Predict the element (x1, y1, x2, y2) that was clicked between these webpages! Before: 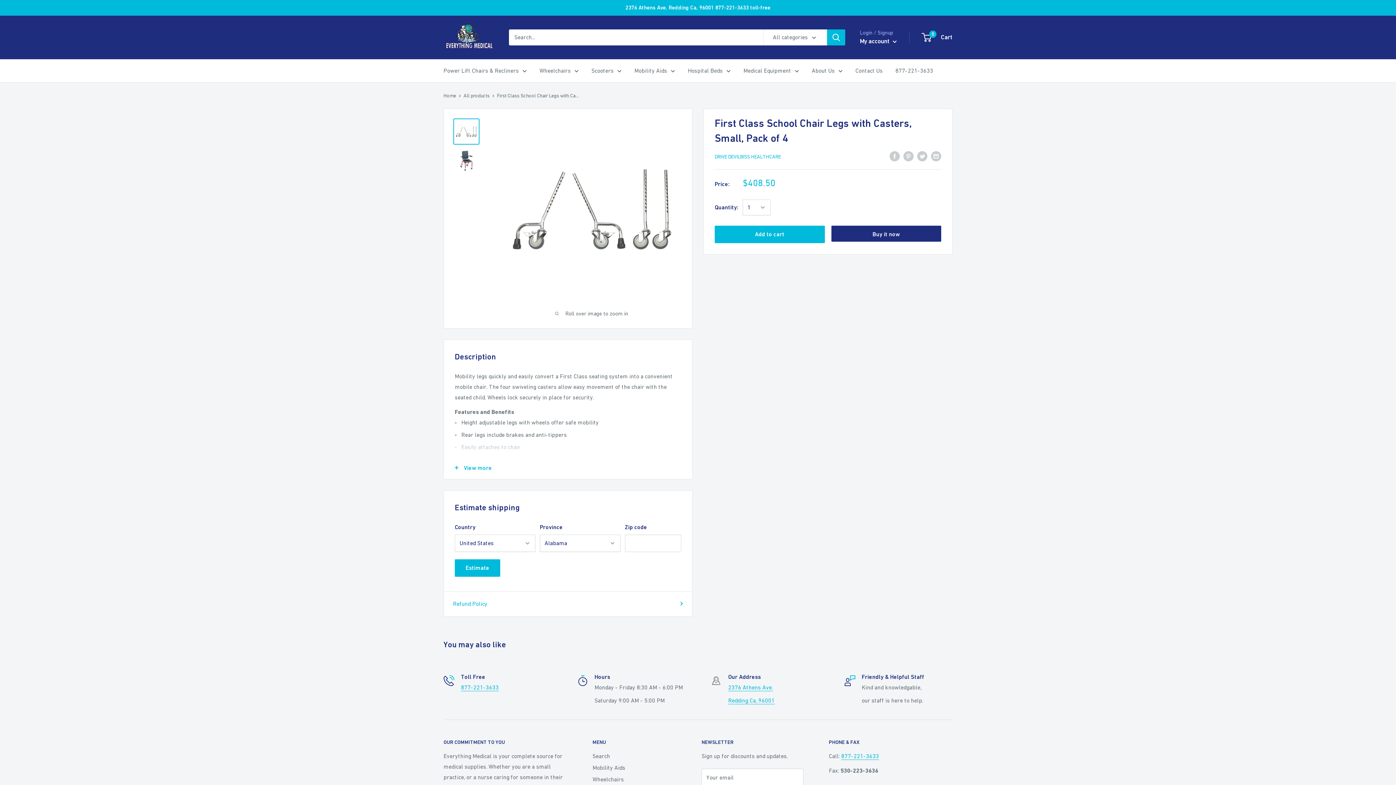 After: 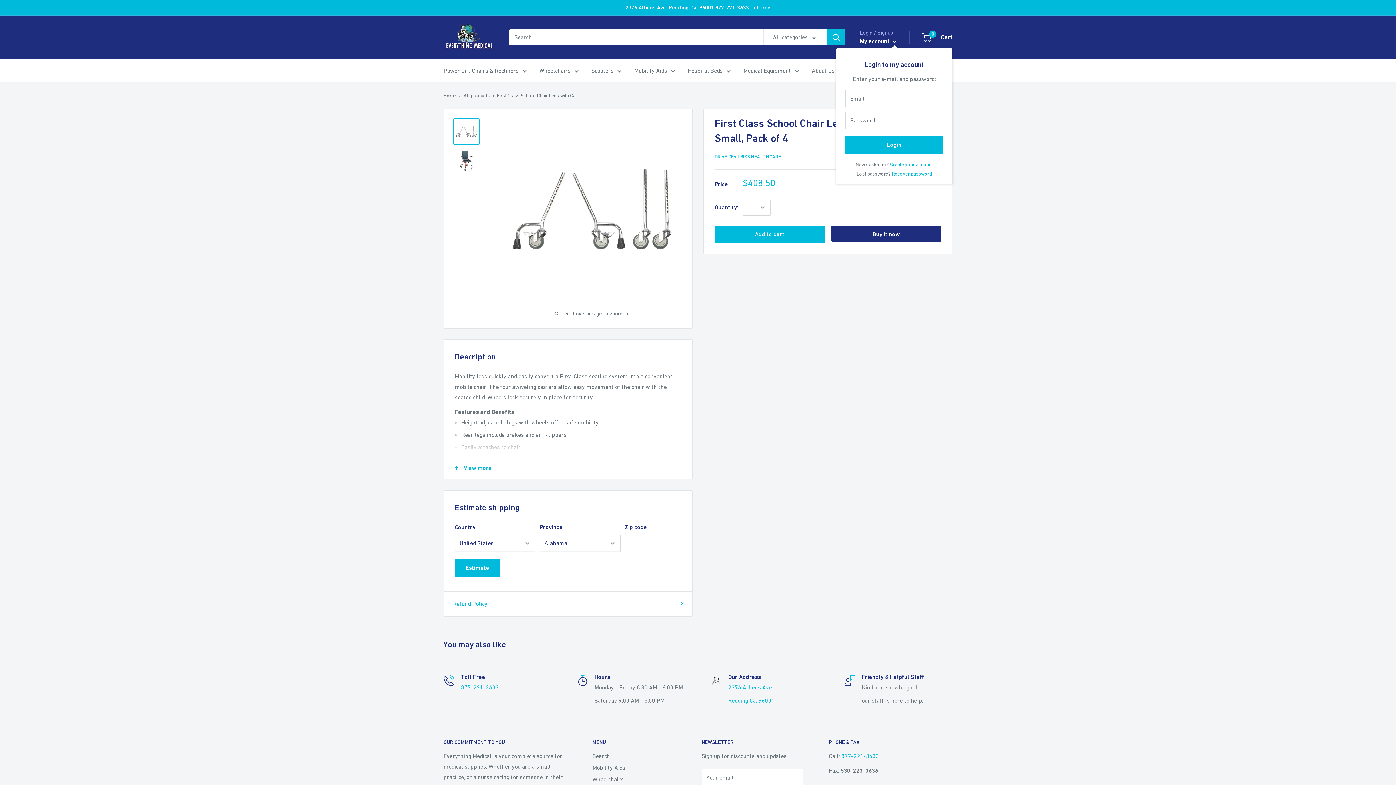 Action: label: My account  bbox: (860, 35, 897, 47)